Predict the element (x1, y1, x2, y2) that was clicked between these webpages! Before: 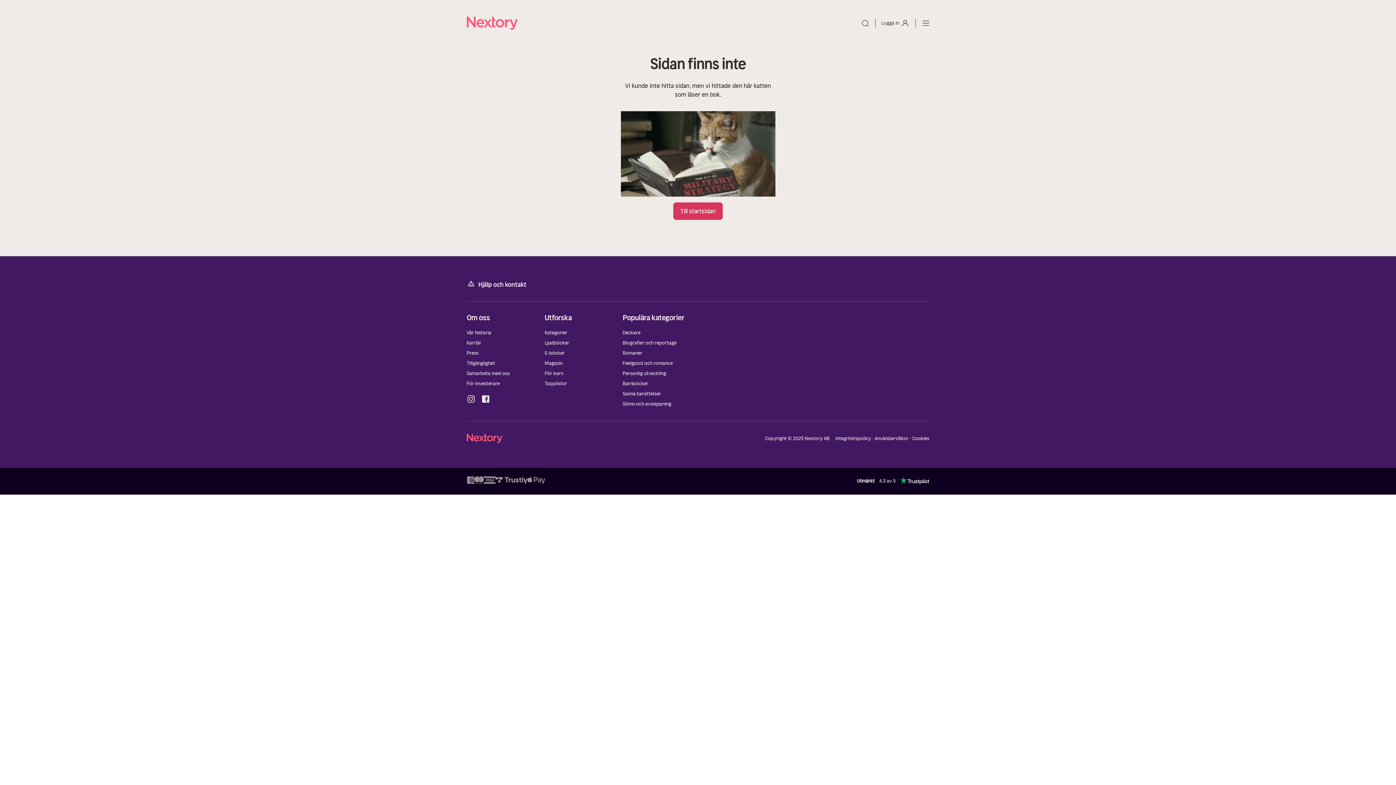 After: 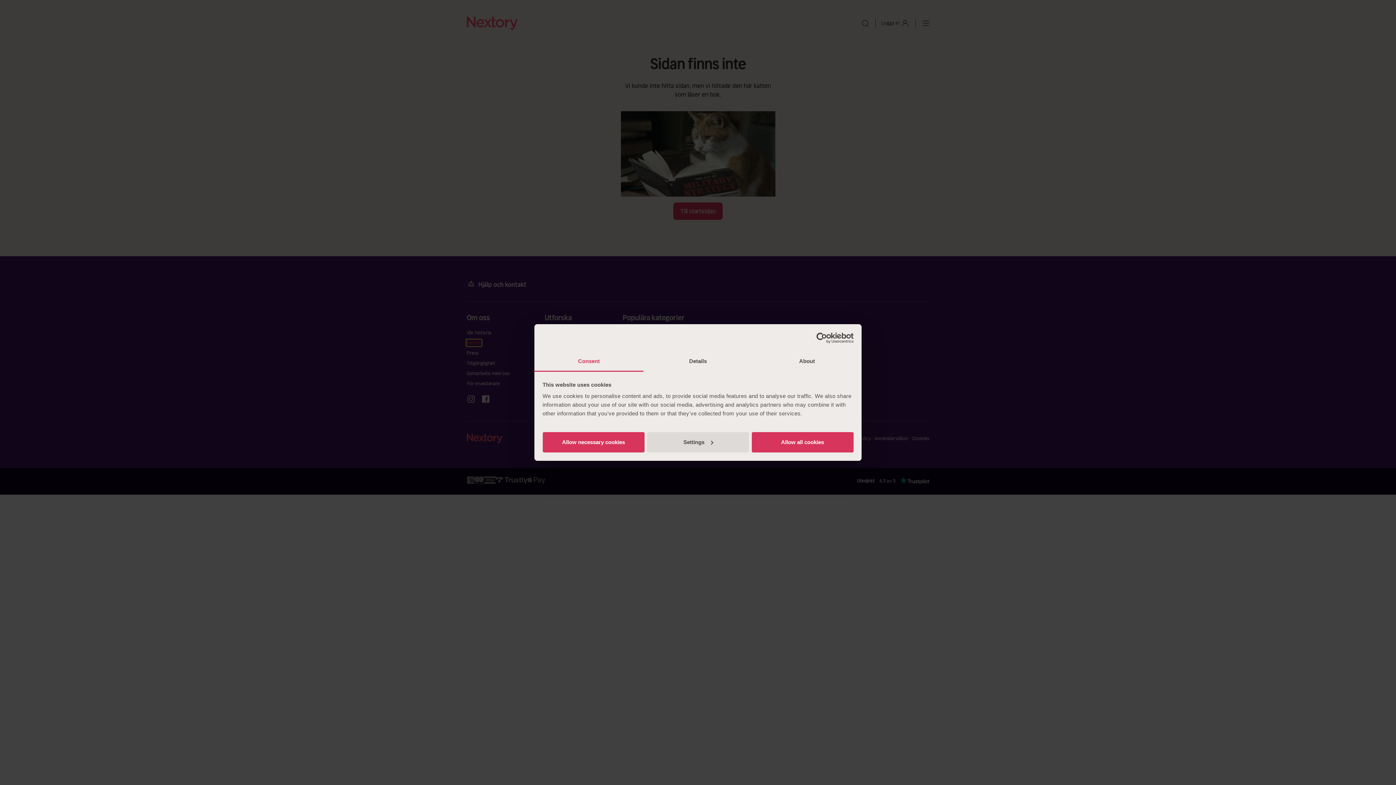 Action: label: Karriär bbox: (466, 339, 481, 346)